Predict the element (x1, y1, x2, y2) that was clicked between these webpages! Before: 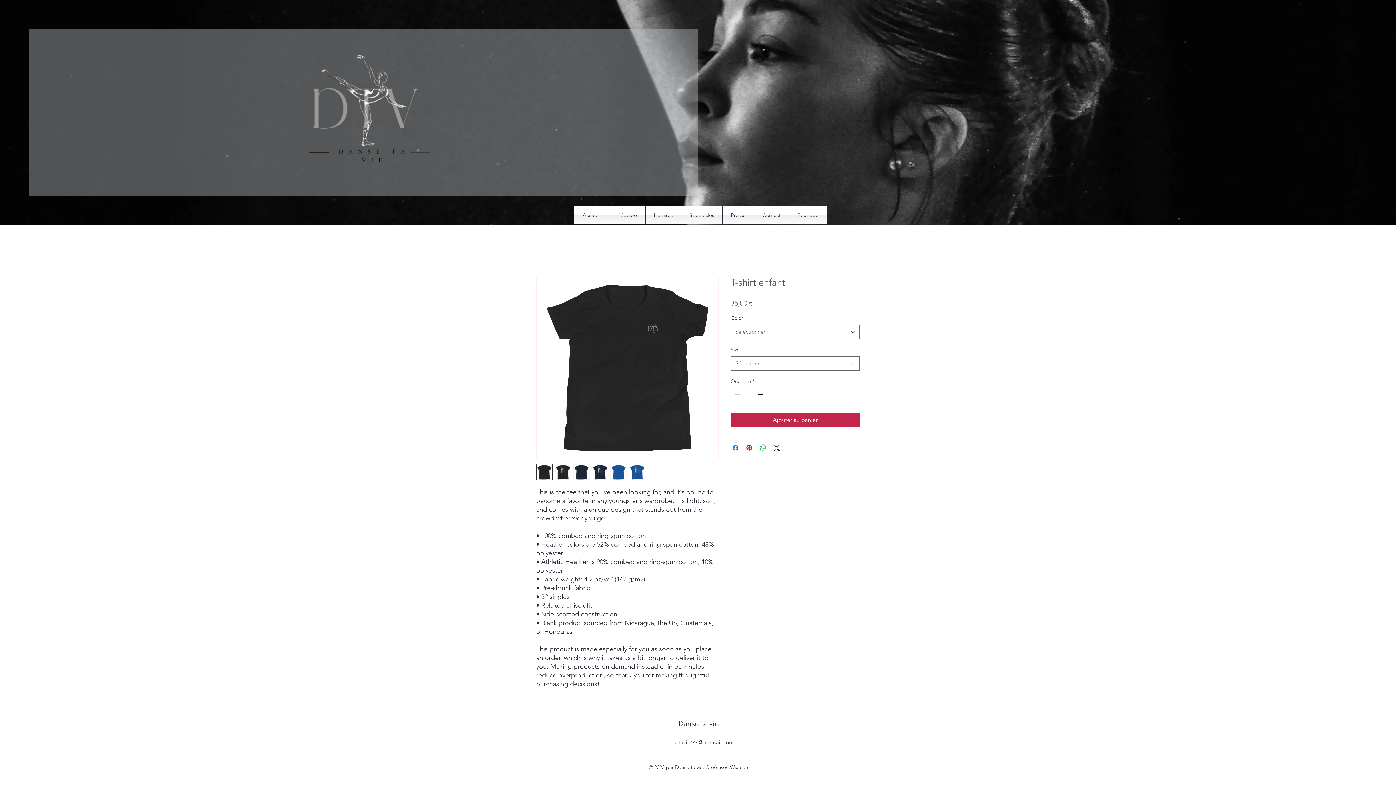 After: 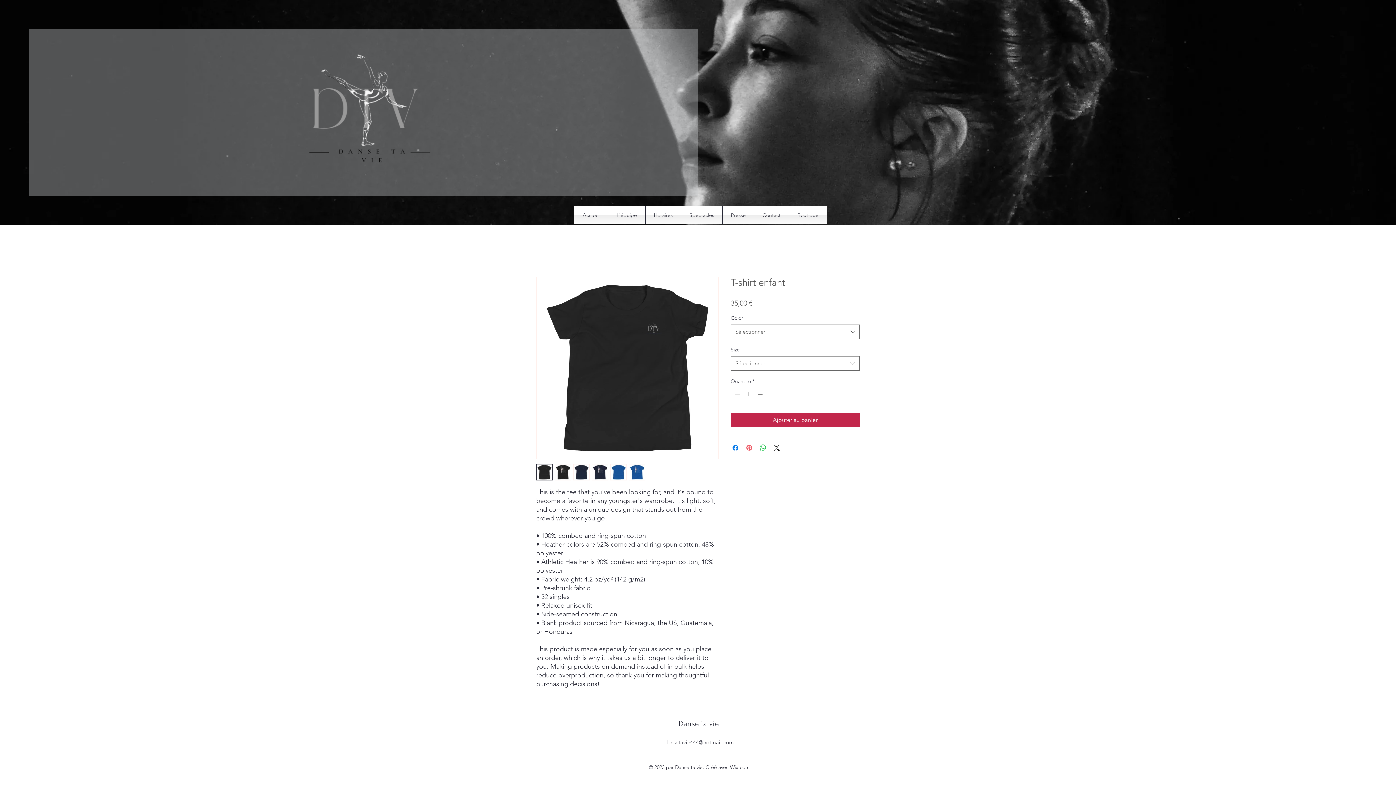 Action: label: Épinglez sur Pinterest bbox: (745, 443, 753, 452)